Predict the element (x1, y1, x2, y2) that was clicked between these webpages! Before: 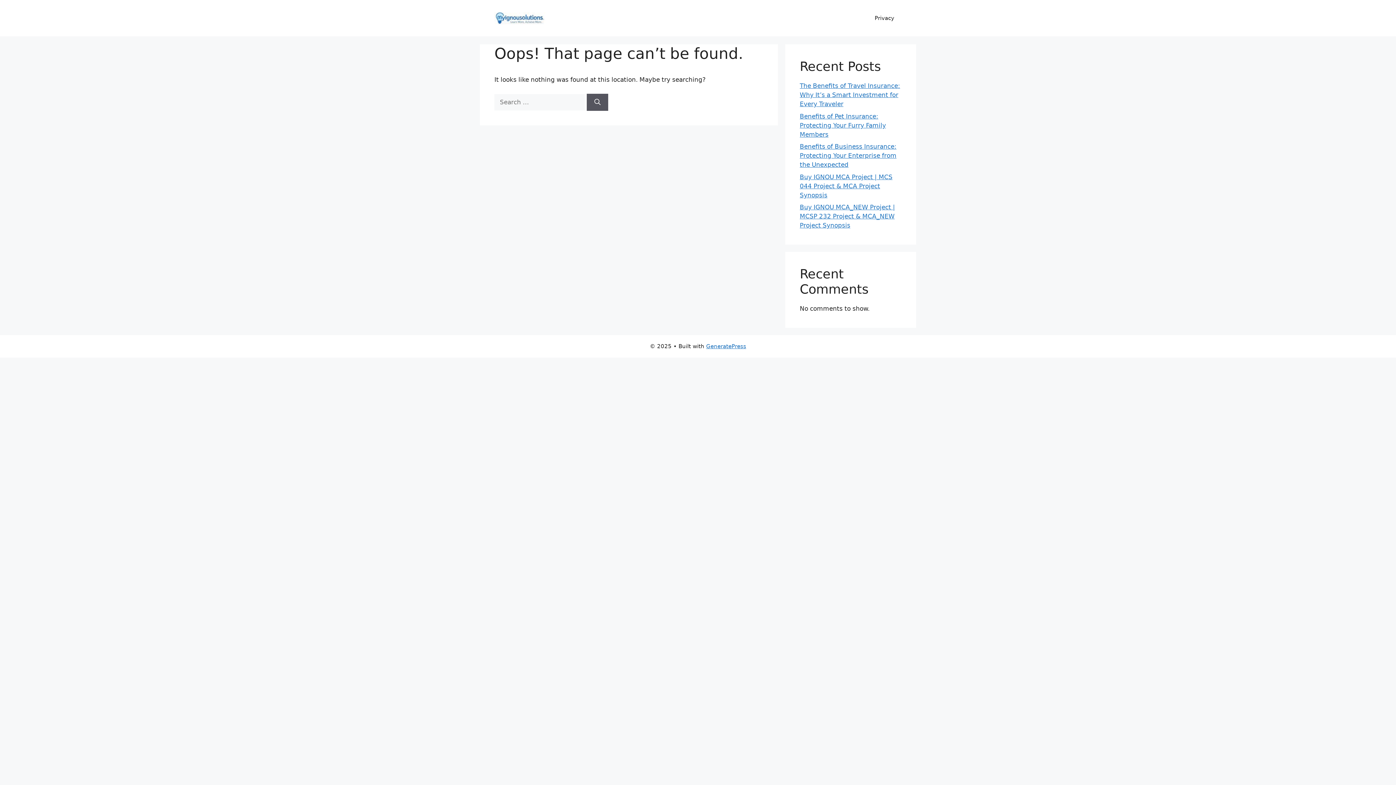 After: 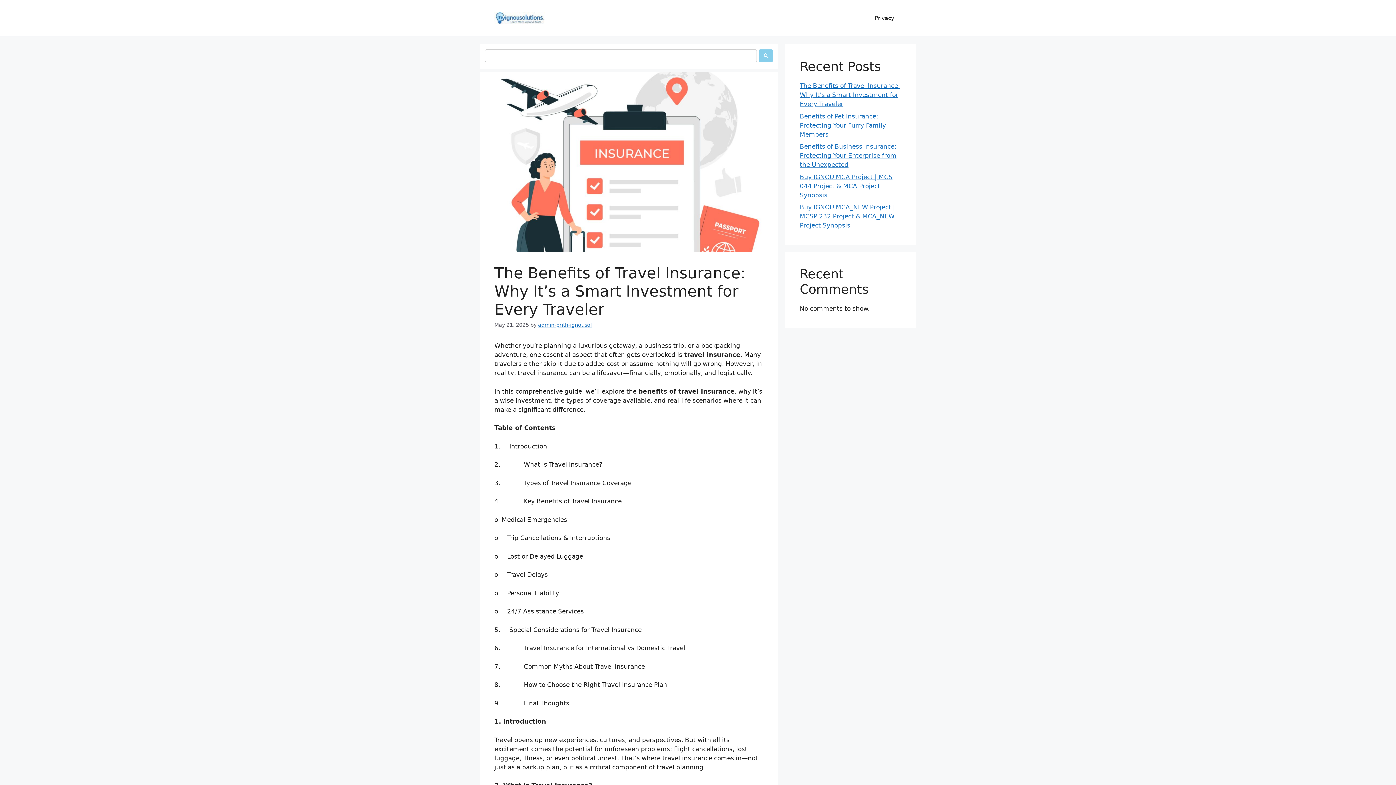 Action: bbox: (800, 82, 900, 107) label: The Benefits of Travel Insurance: Why It’s a Smart Investment for Every Traveler